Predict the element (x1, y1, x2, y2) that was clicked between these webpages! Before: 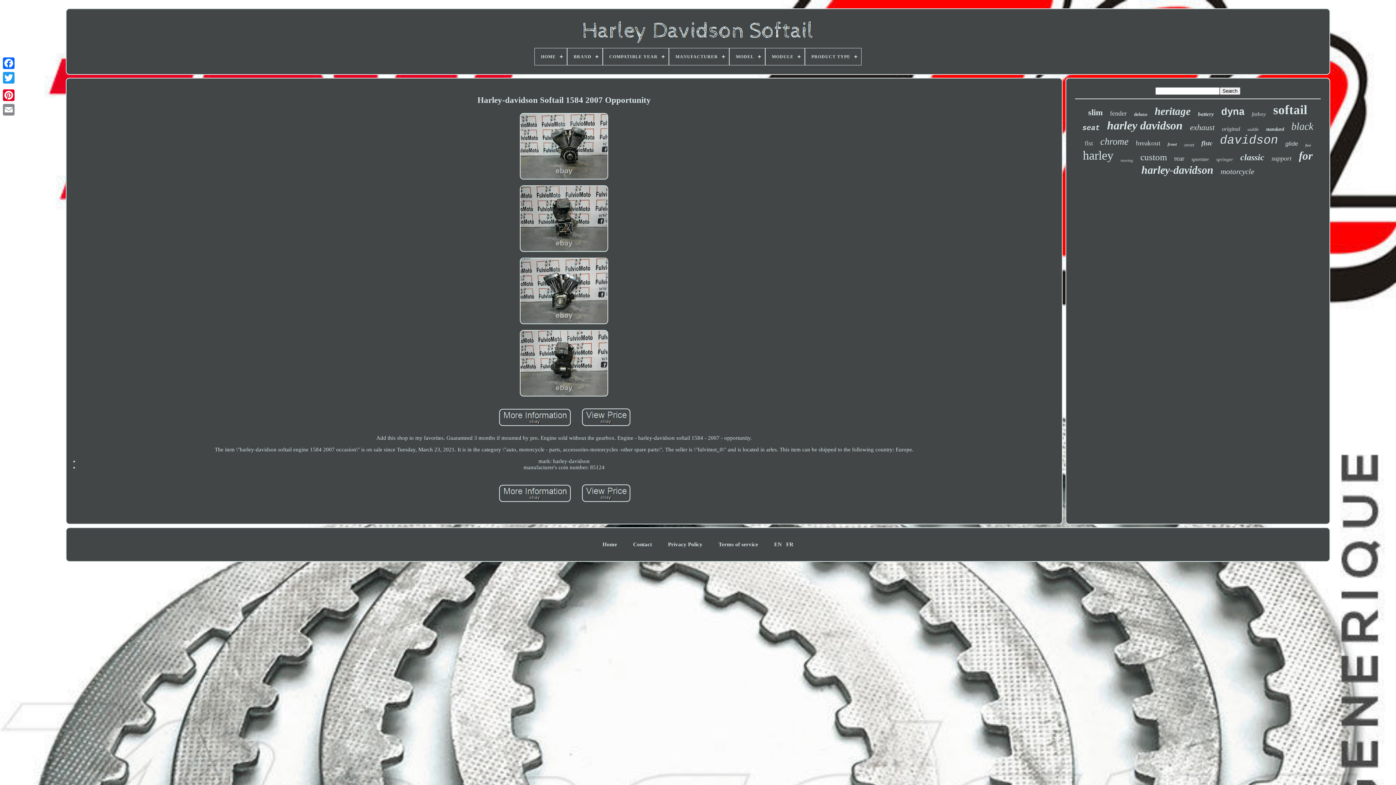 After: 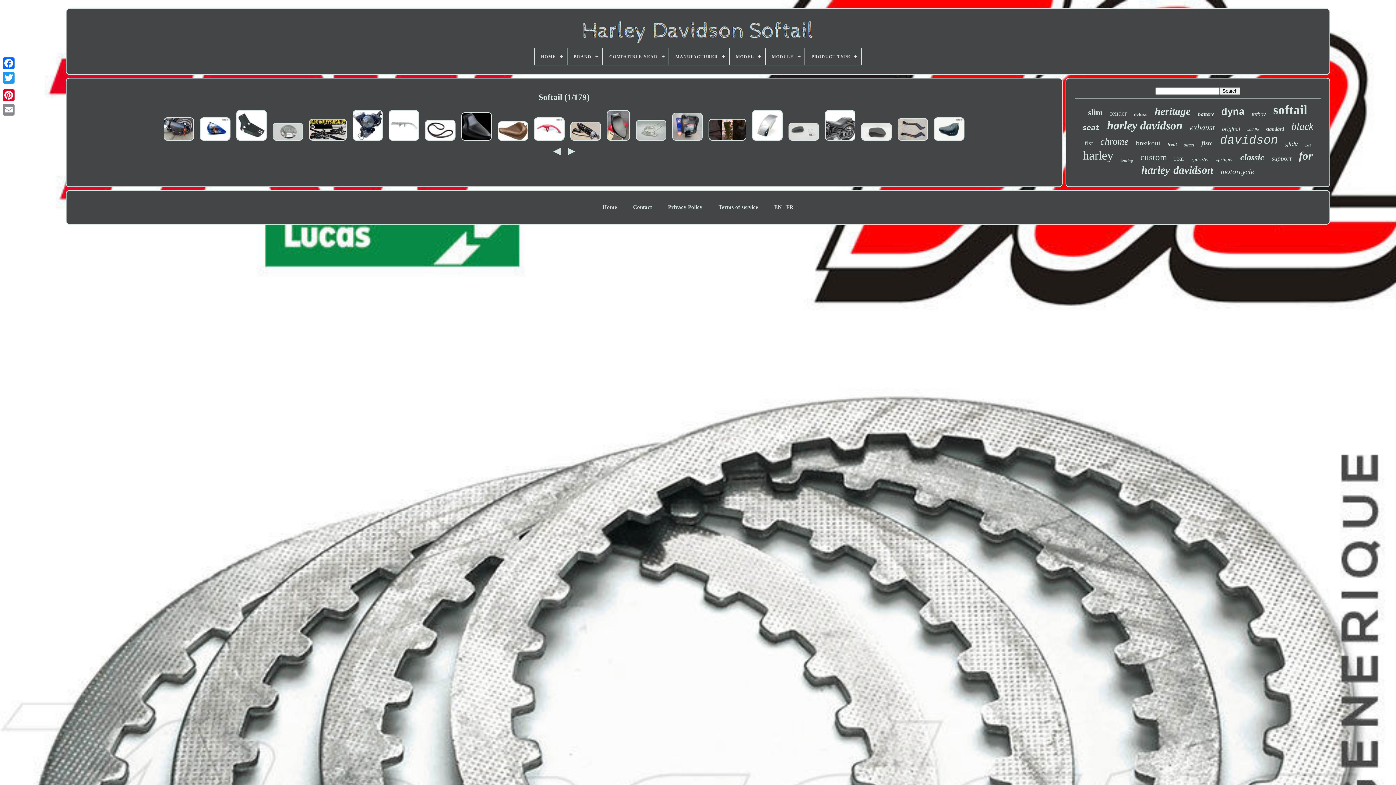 Action: label: softail bbox: (1273, 102, 1307, 117)